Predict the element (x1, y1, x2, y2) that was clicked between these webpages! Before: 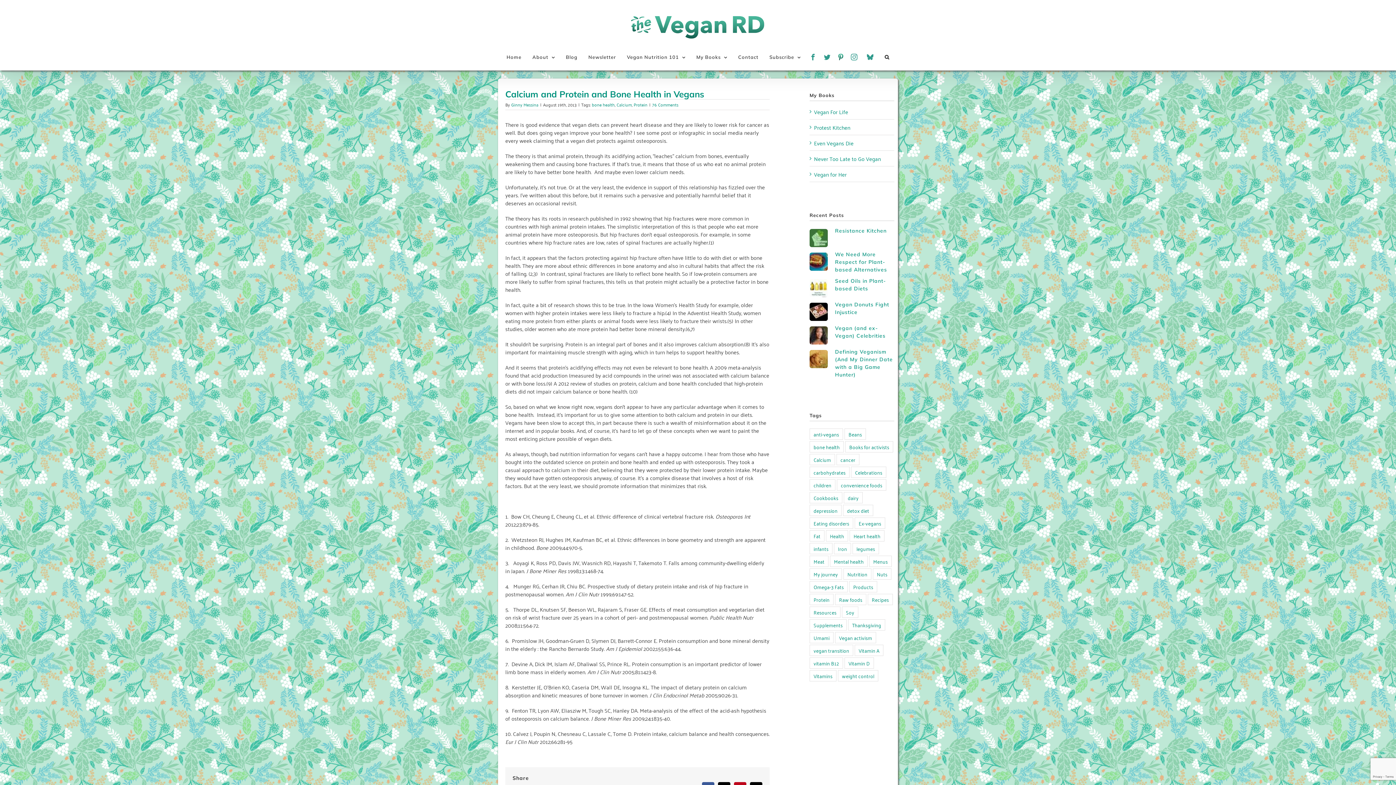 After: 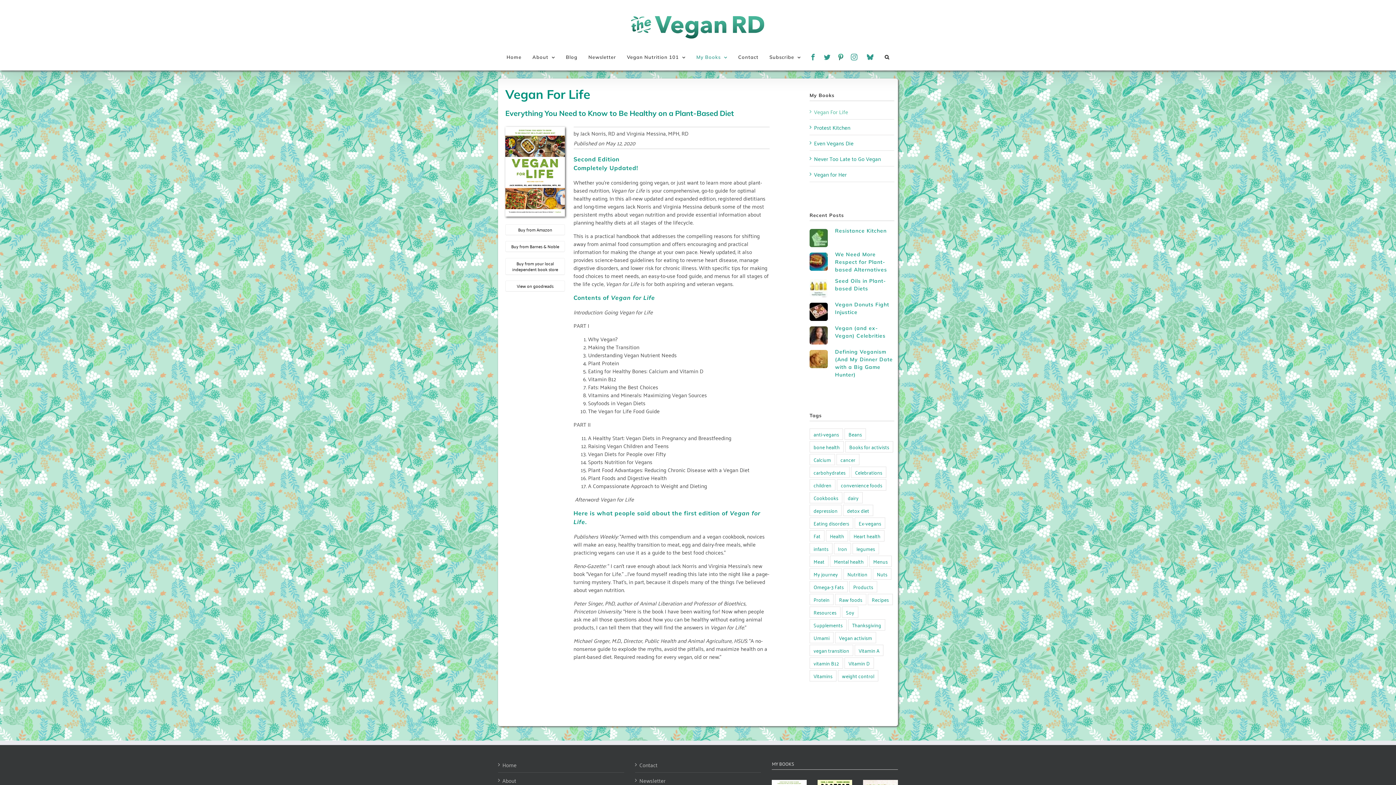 Action: bbox: (814, 106, 848, 116) label: Vegan For Life